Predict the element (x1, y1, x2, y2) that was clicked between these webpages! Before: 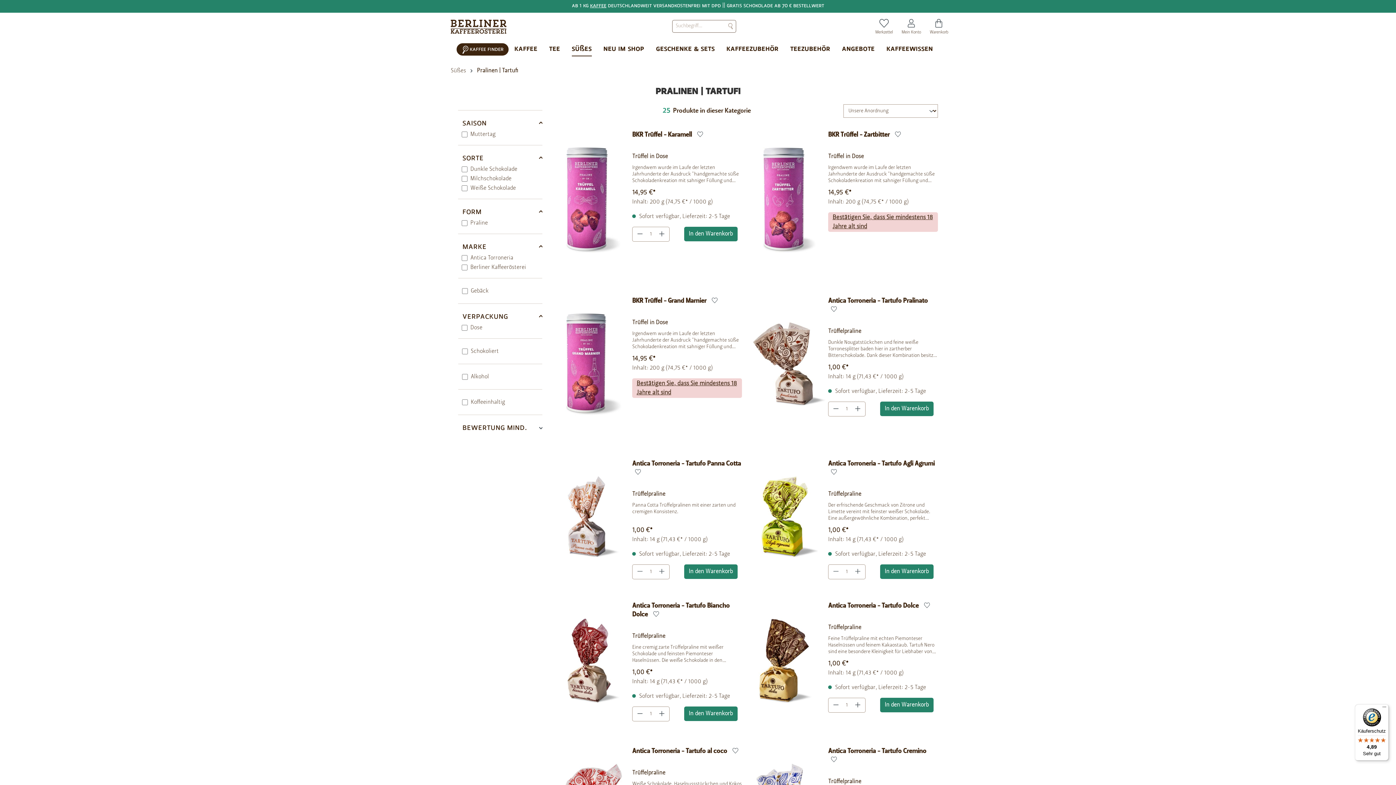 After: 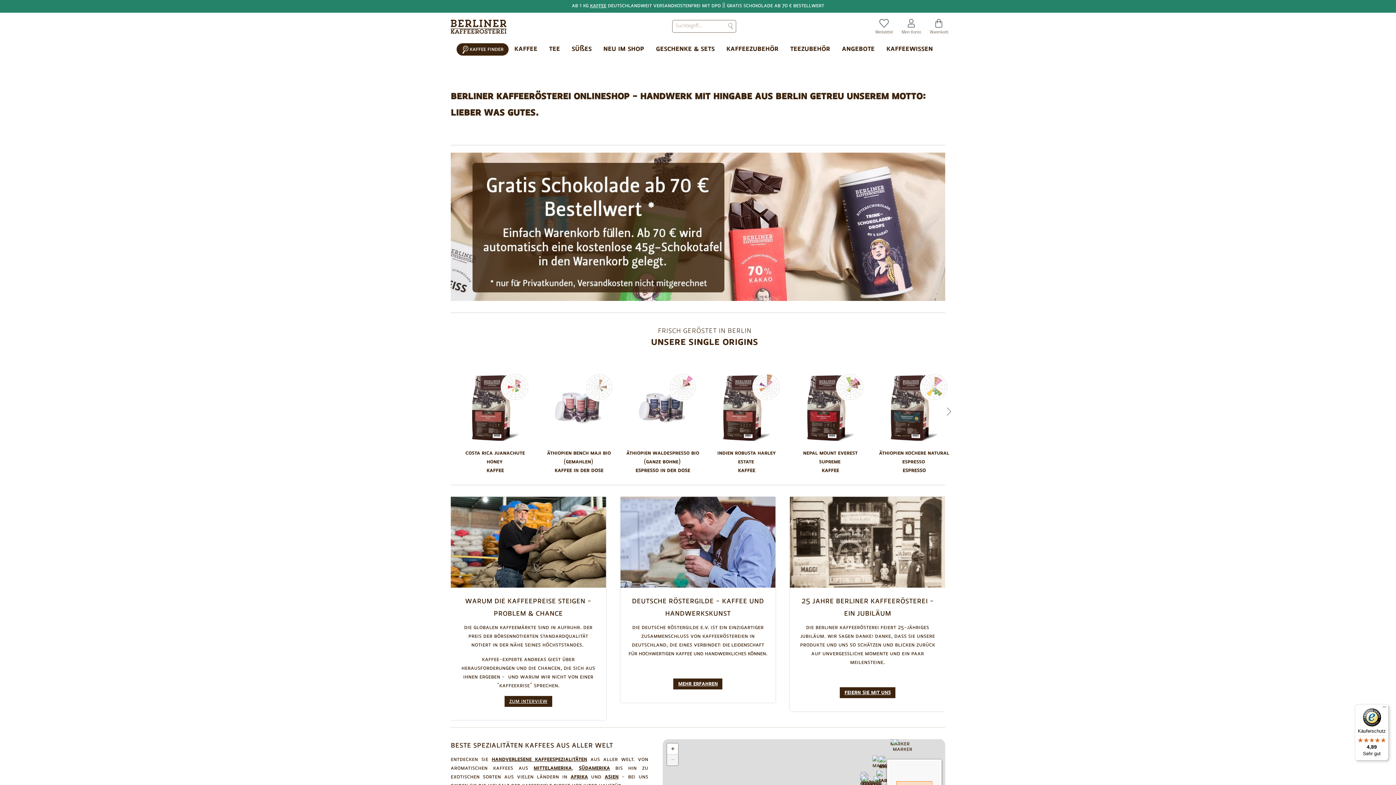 Action: bbox: (450, 19, 523, 32)